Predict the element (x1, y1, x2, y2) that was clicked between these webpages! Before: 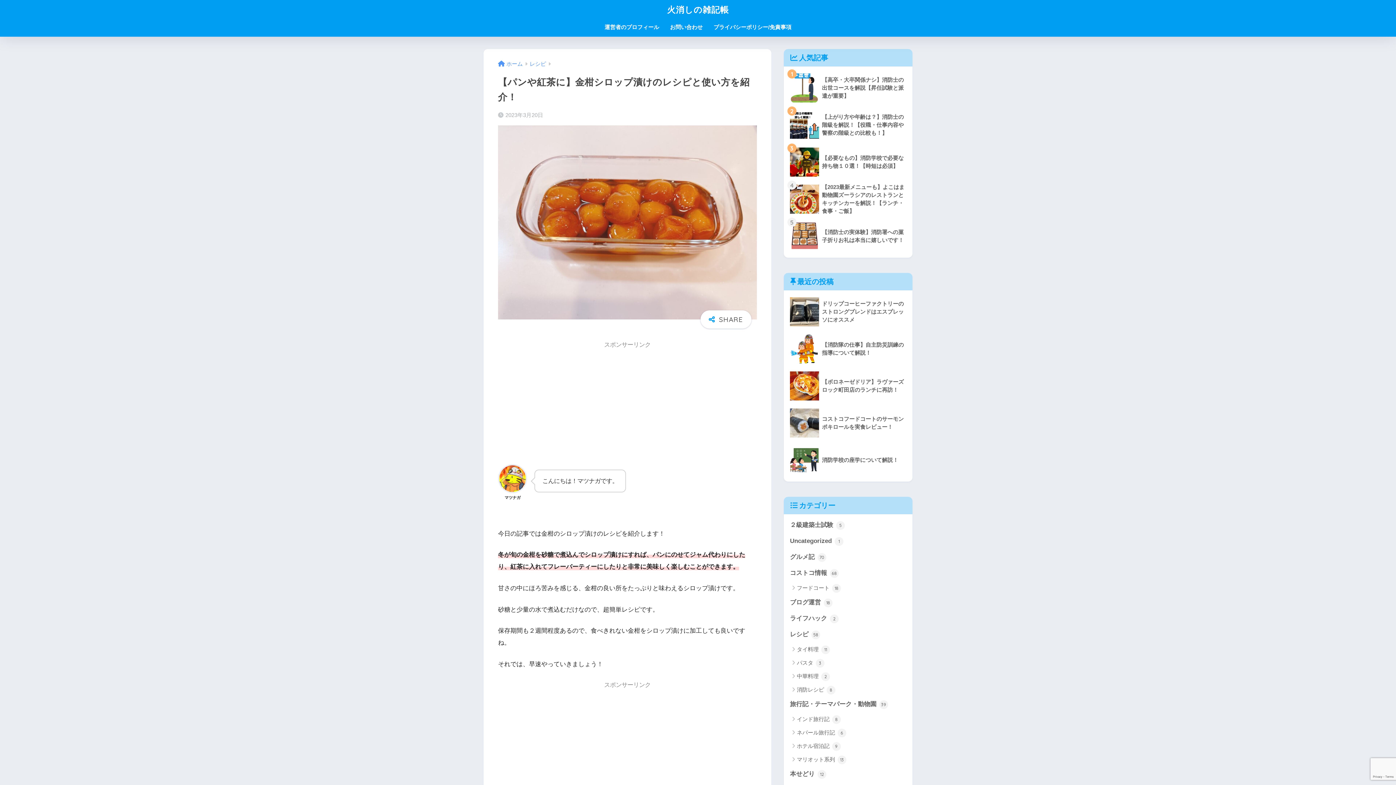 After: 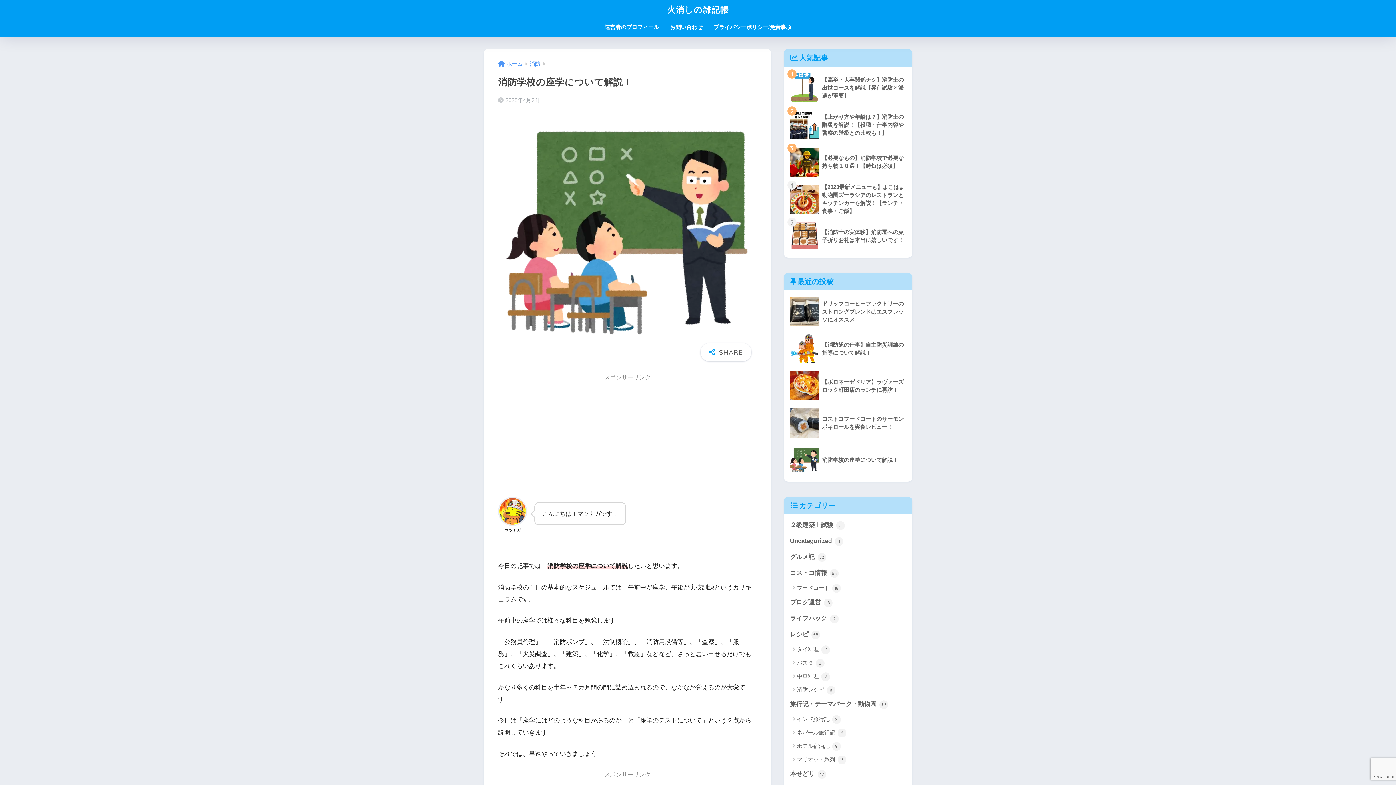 Action: bbox: (787, 441, 909, 478) label: 	消防学校の座学について解説！